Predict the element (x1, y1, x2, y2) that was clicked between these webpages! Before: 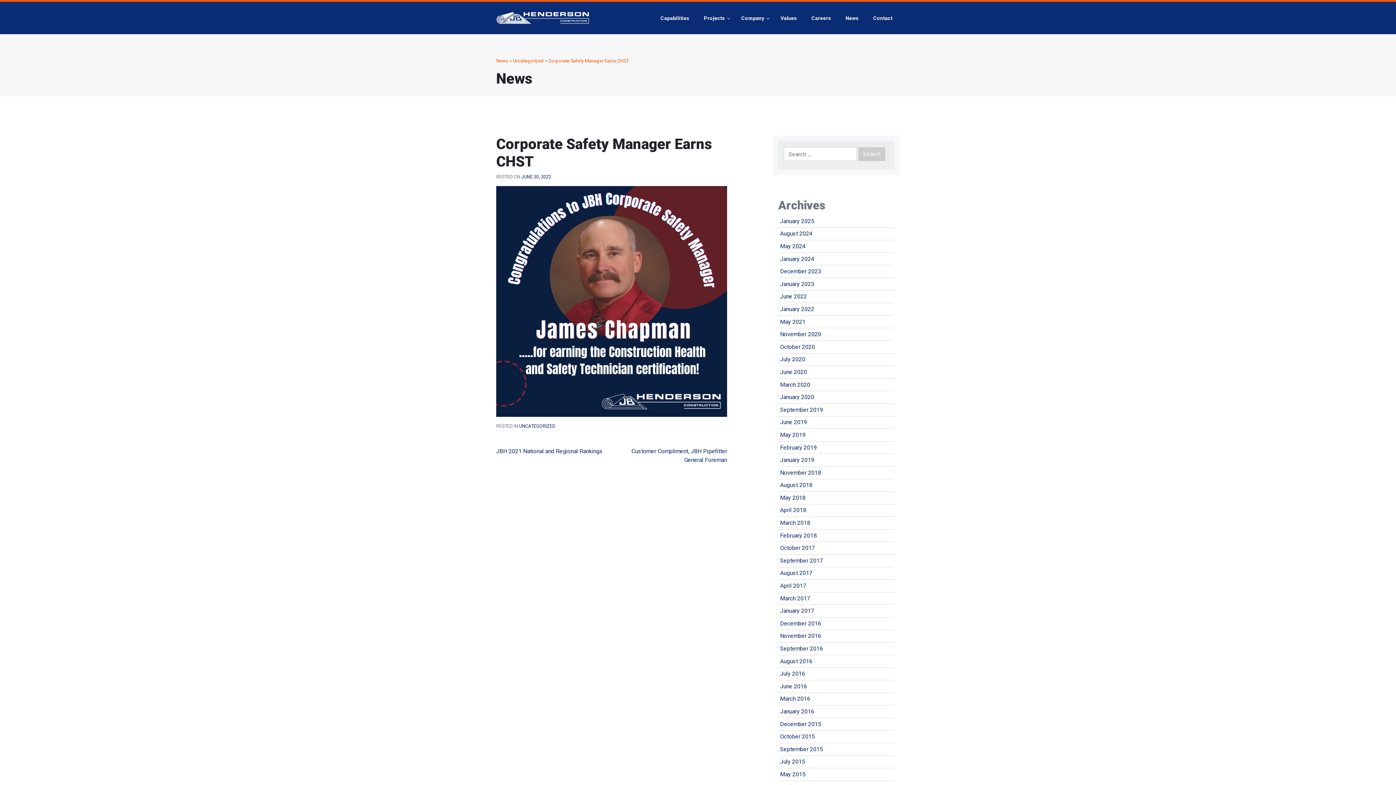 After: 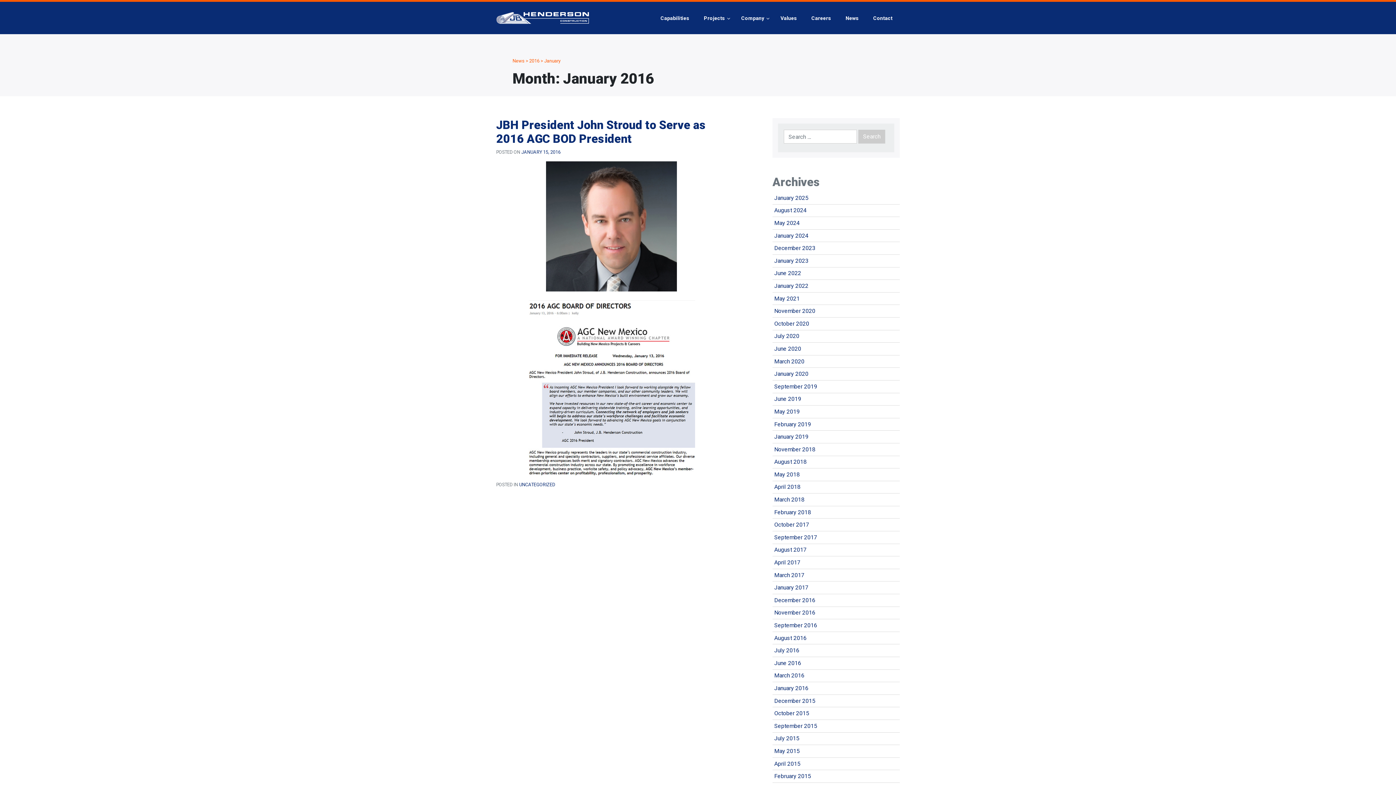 Action: bbox: (780, 708, 814, 715) label: January 2016